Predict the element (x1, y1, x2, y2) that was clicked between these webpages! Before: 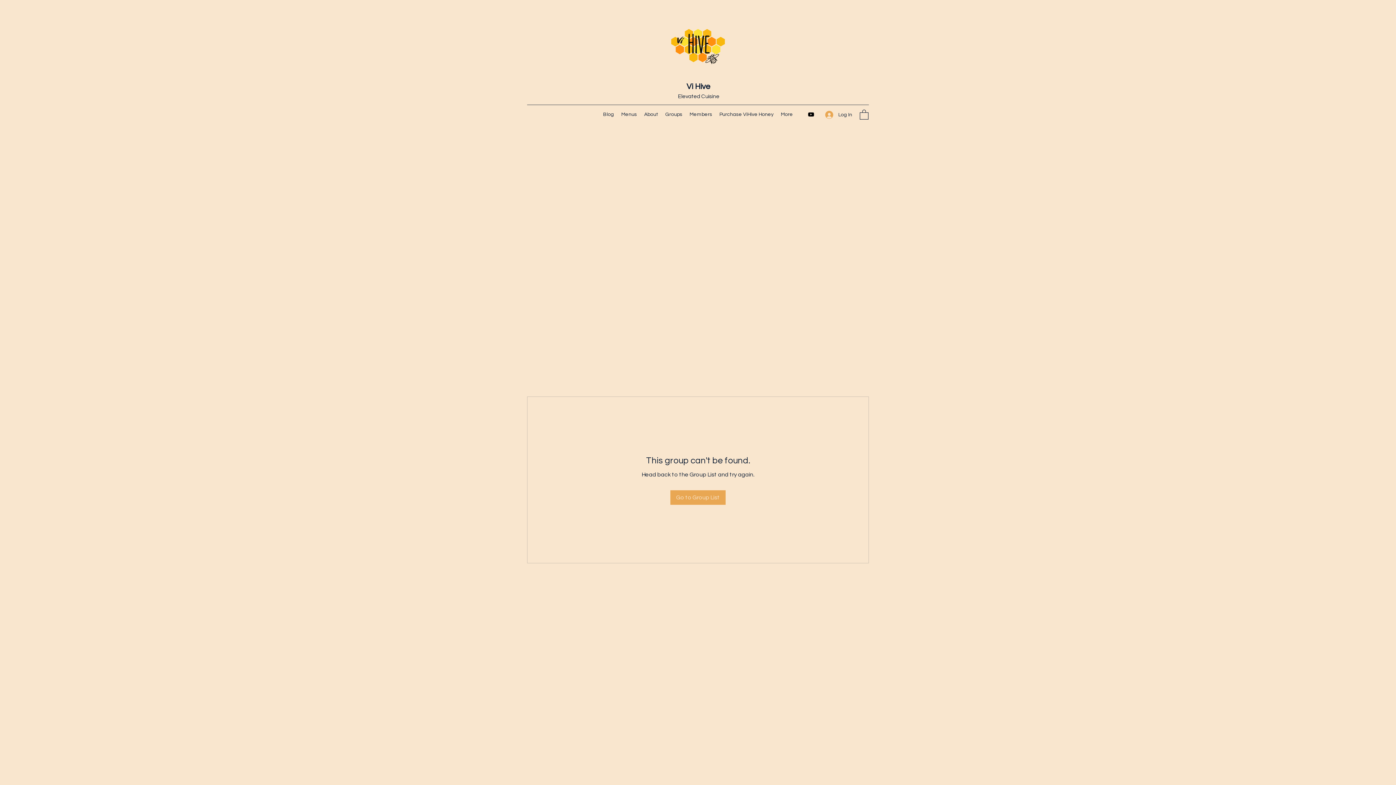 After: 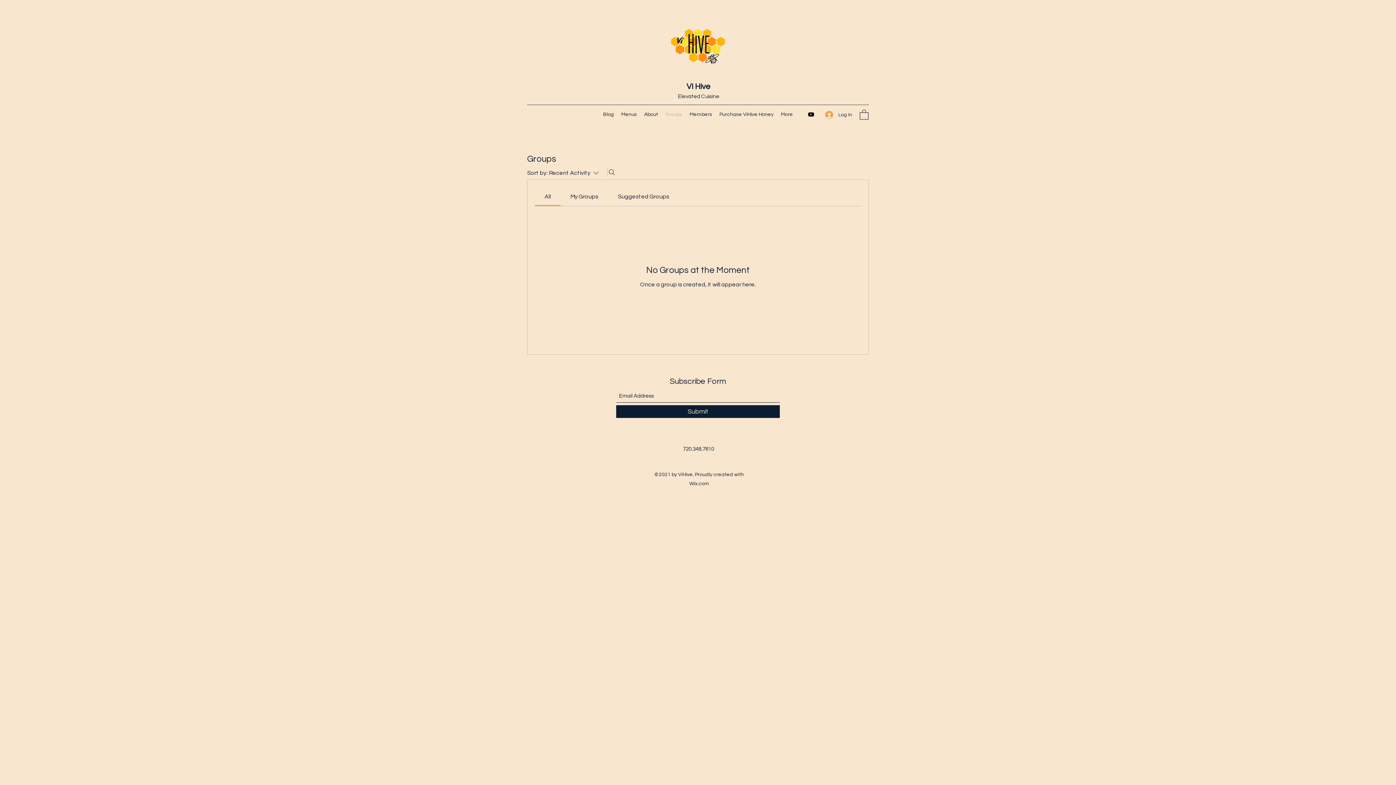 Action: bbox: (661, 109, 686, 120) label: Groups